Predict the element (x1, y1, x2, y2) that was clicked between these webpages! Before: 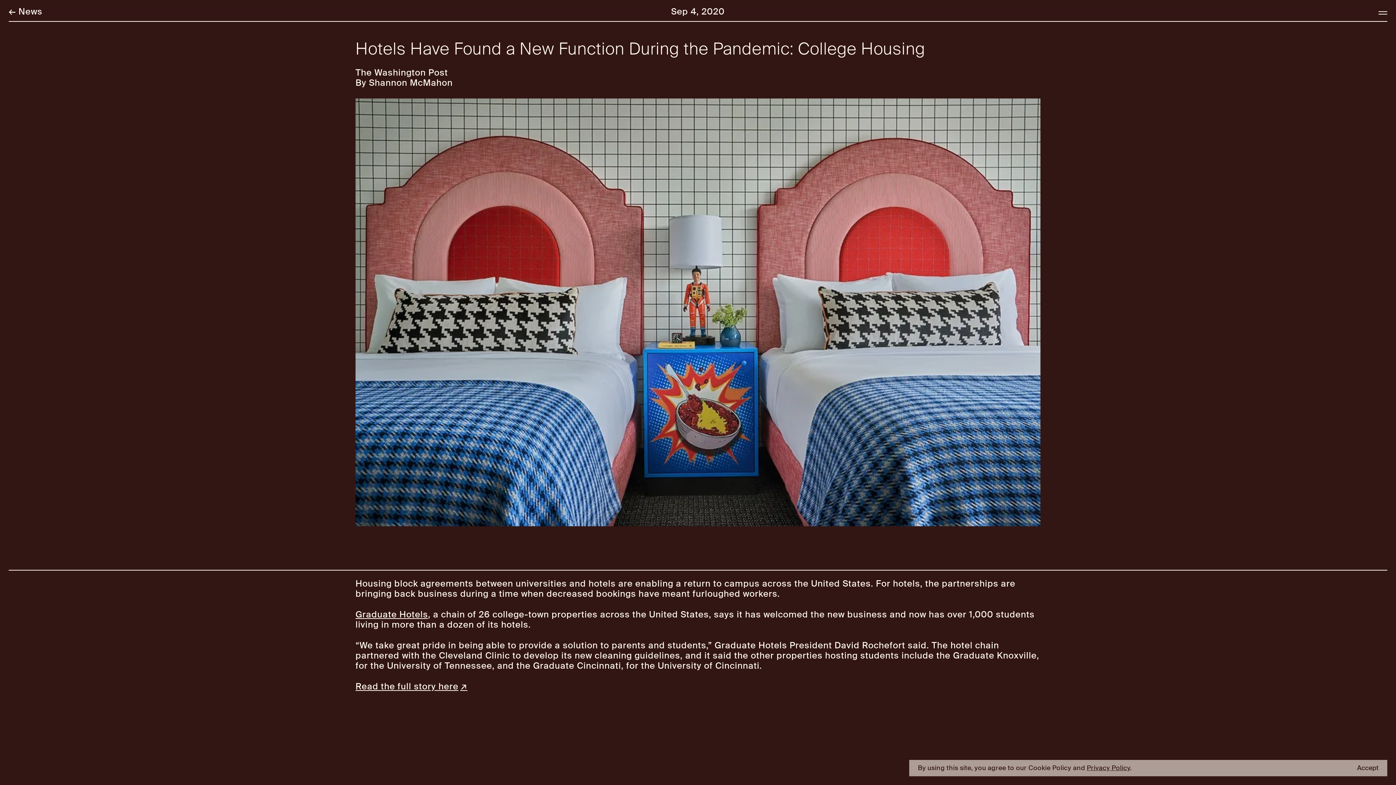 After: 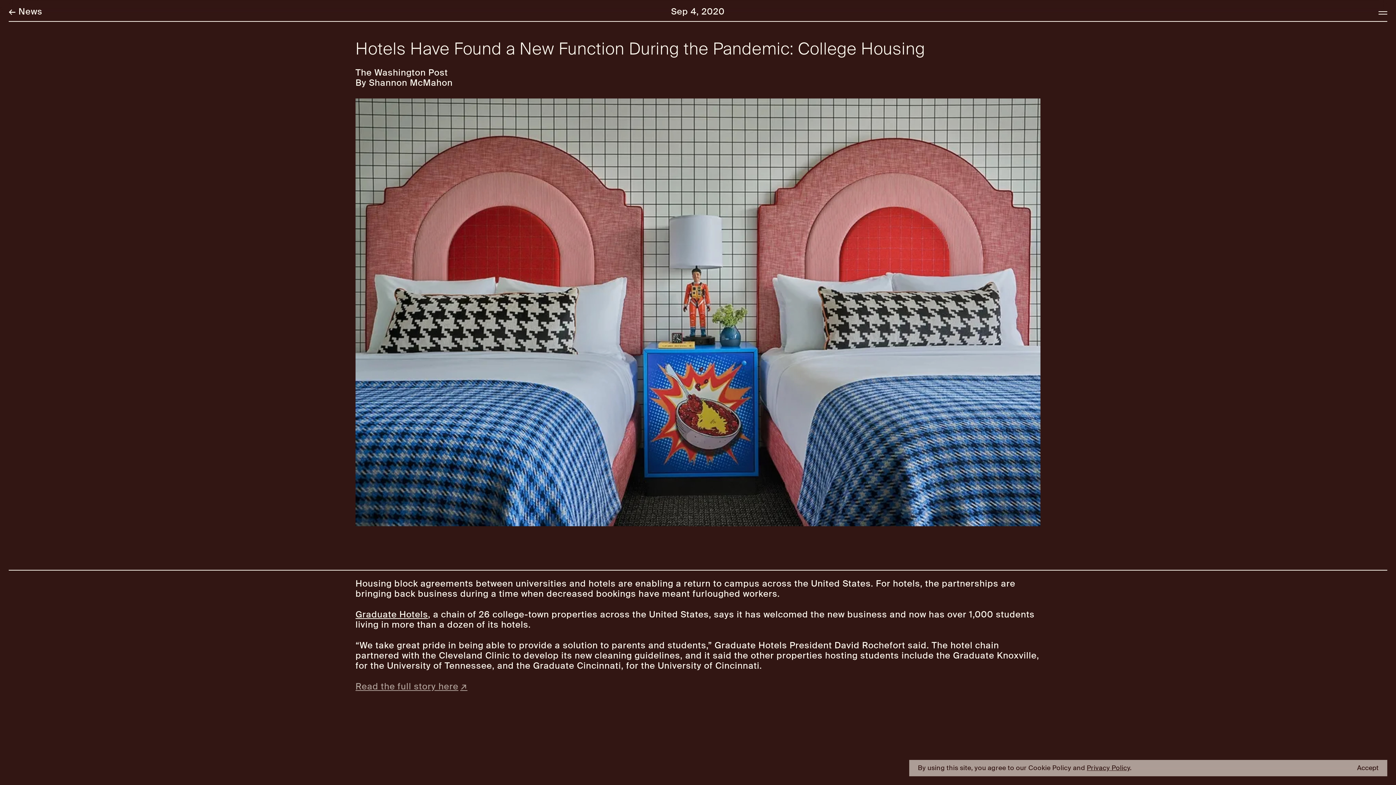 Action: bbox: (355, 680, 467, 692) label: Read the full story here